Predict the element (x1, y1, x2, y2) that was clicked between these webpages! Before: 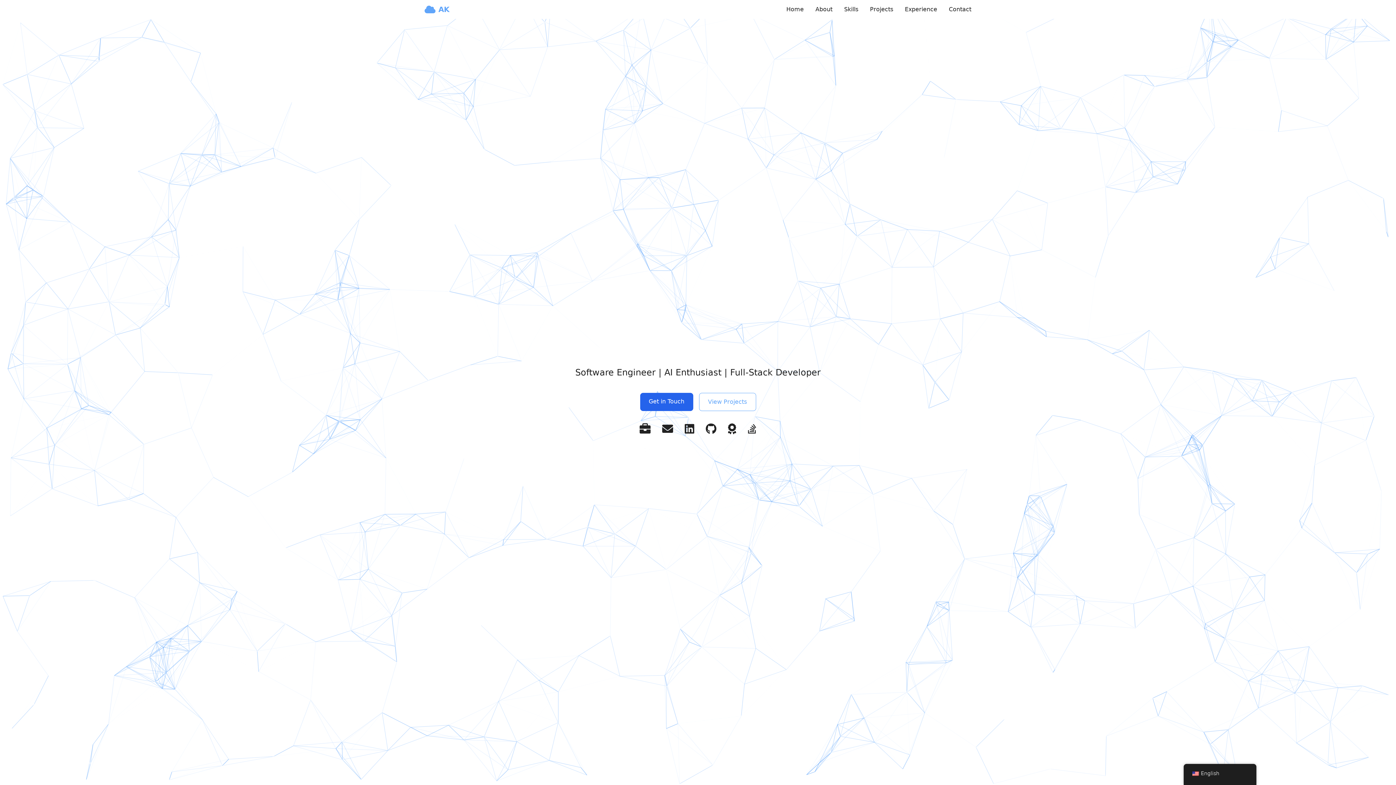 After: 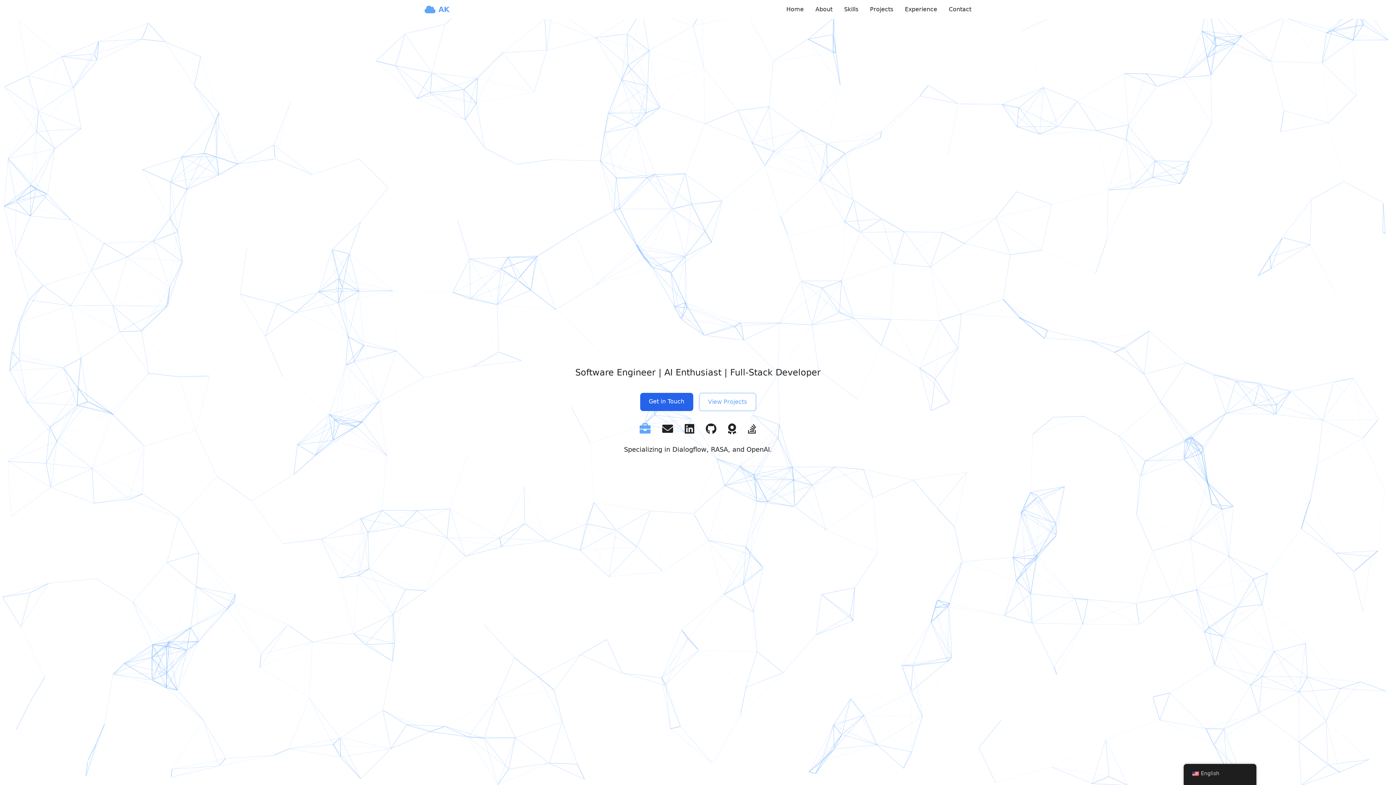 Action: bbox: (639, 422, 650, 436)